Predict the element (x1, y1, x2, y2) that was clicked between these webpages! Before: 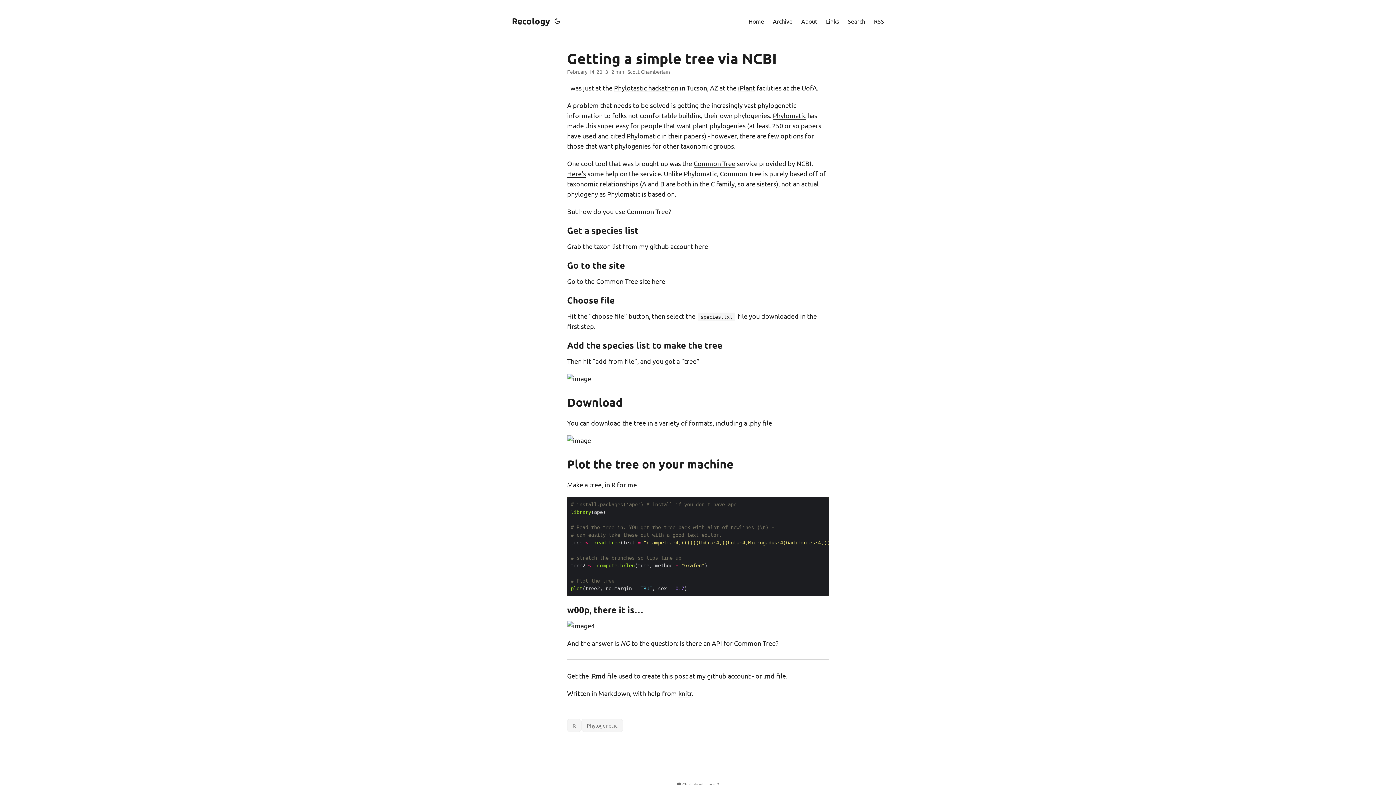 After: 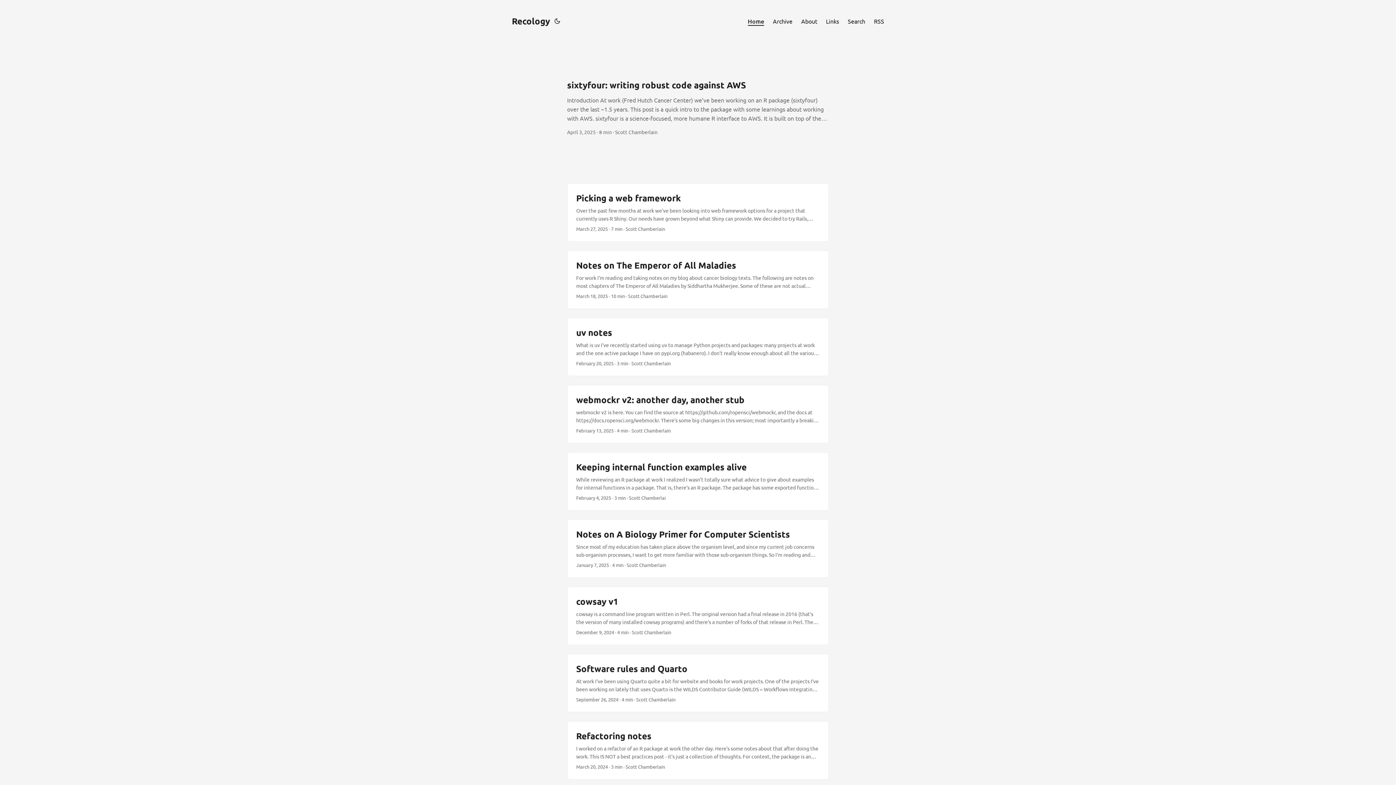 Action: bbox: (748, 10, 764, 32) label: Home